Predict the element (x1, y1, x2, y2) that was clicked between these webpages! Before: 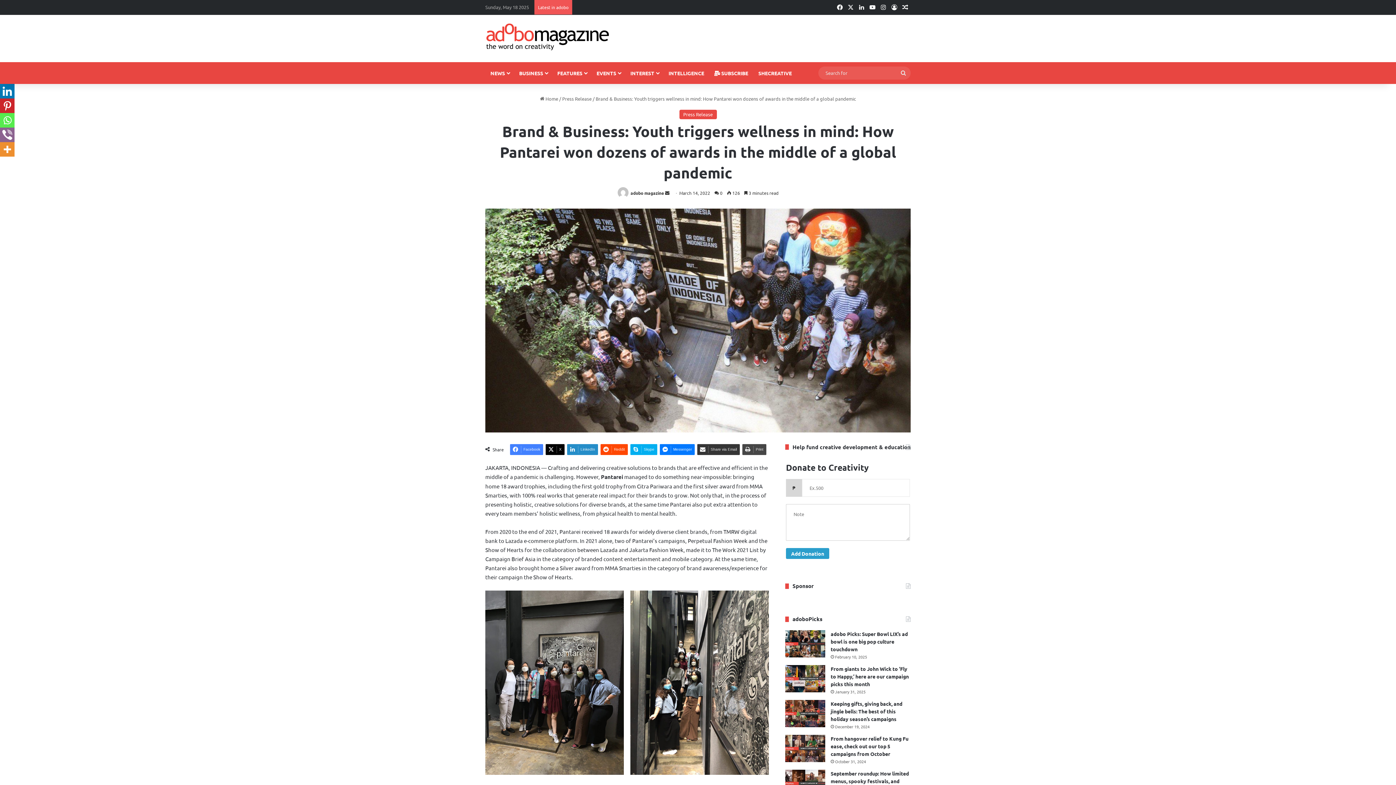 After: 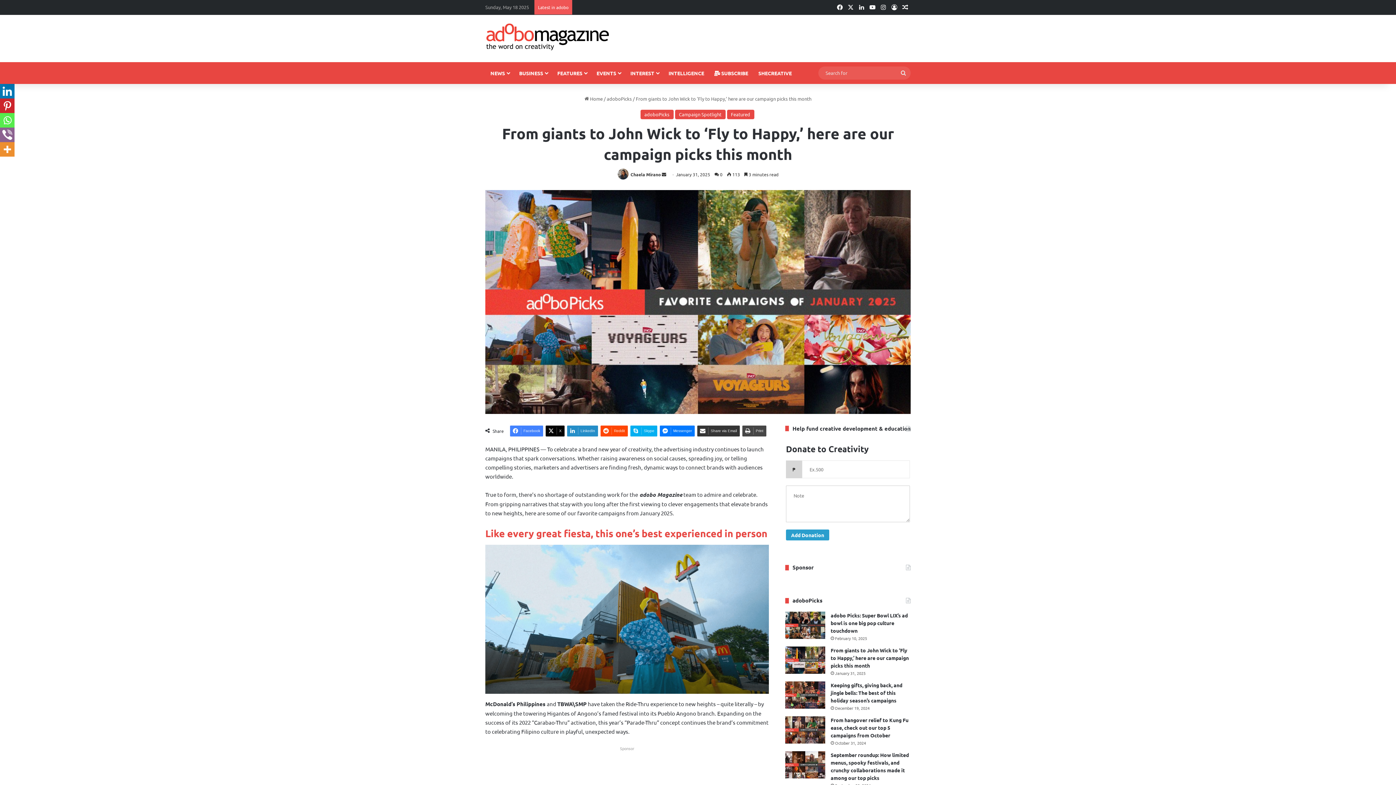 Action: label: From giants to John Wick to ‘Fly to Happy,’ here are our campaign picks this month bbox: (830, 665, 909, 687)